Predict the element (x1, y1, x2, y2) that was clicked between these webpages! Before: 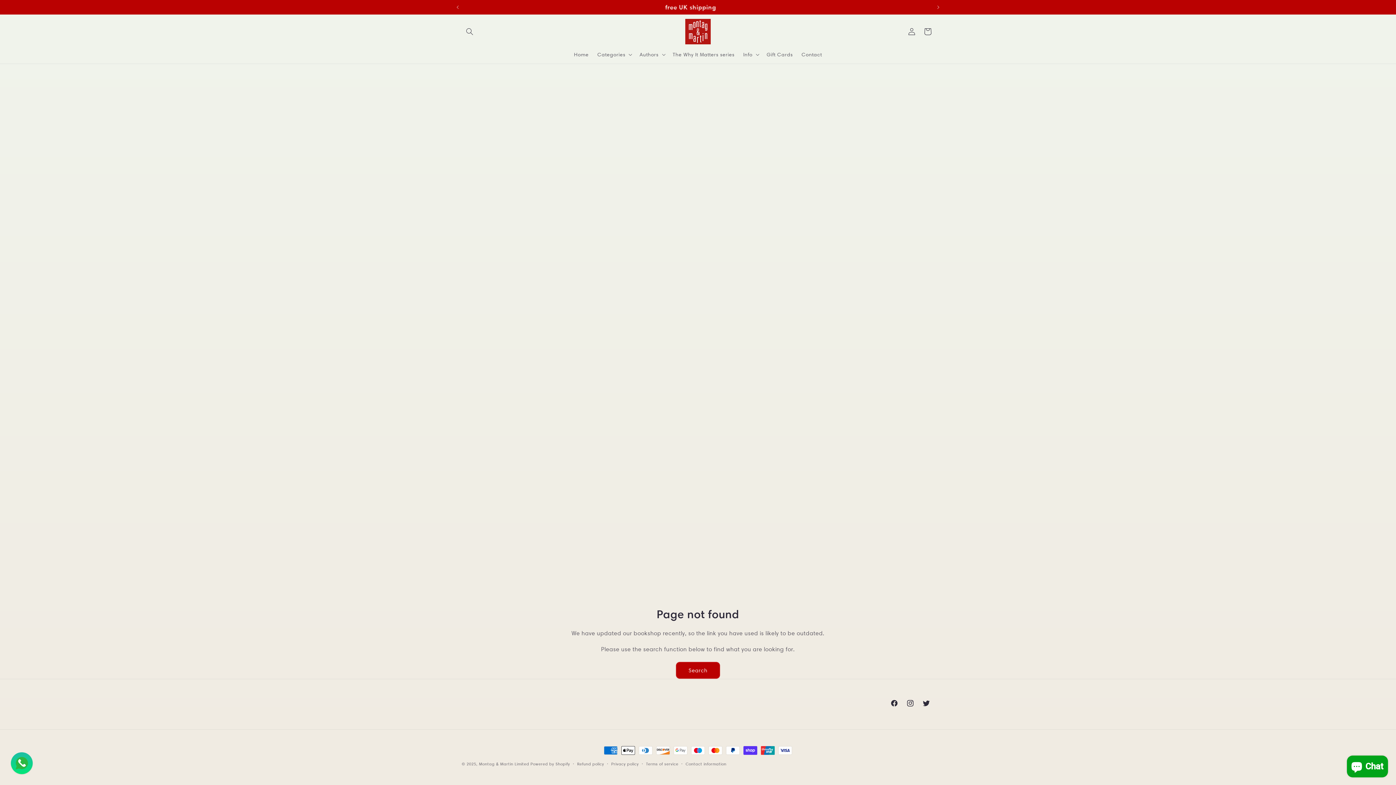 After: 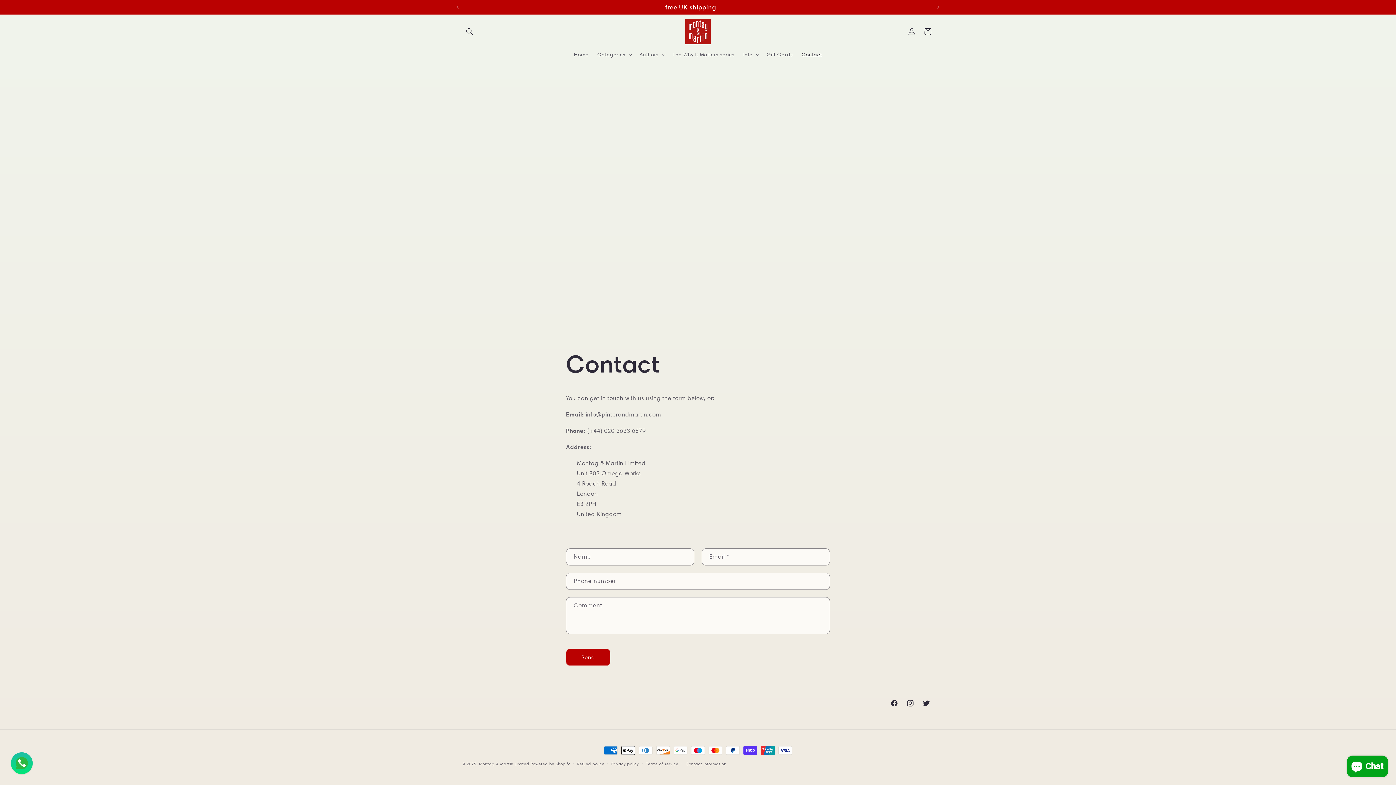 Action: label: Contact bbox: (797, 46, 826, 62)